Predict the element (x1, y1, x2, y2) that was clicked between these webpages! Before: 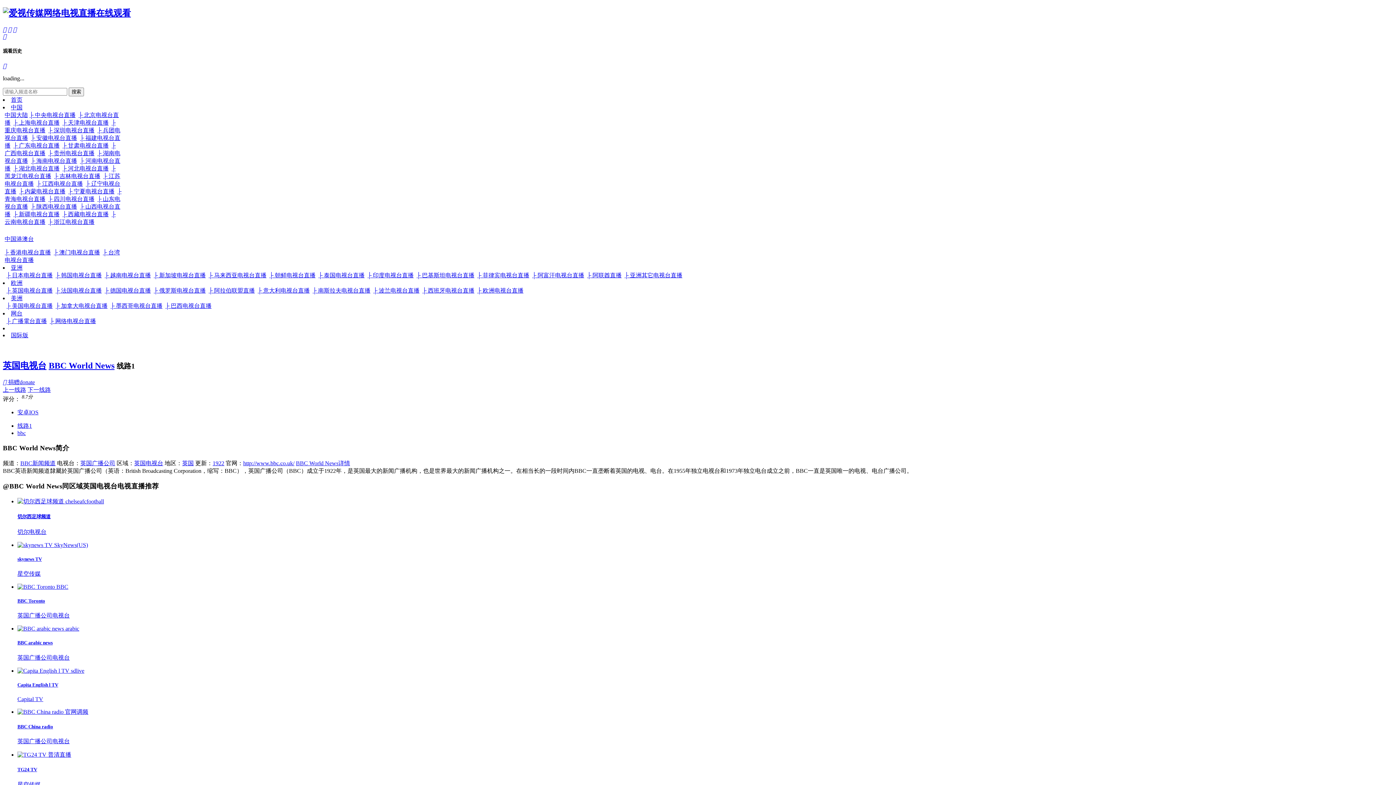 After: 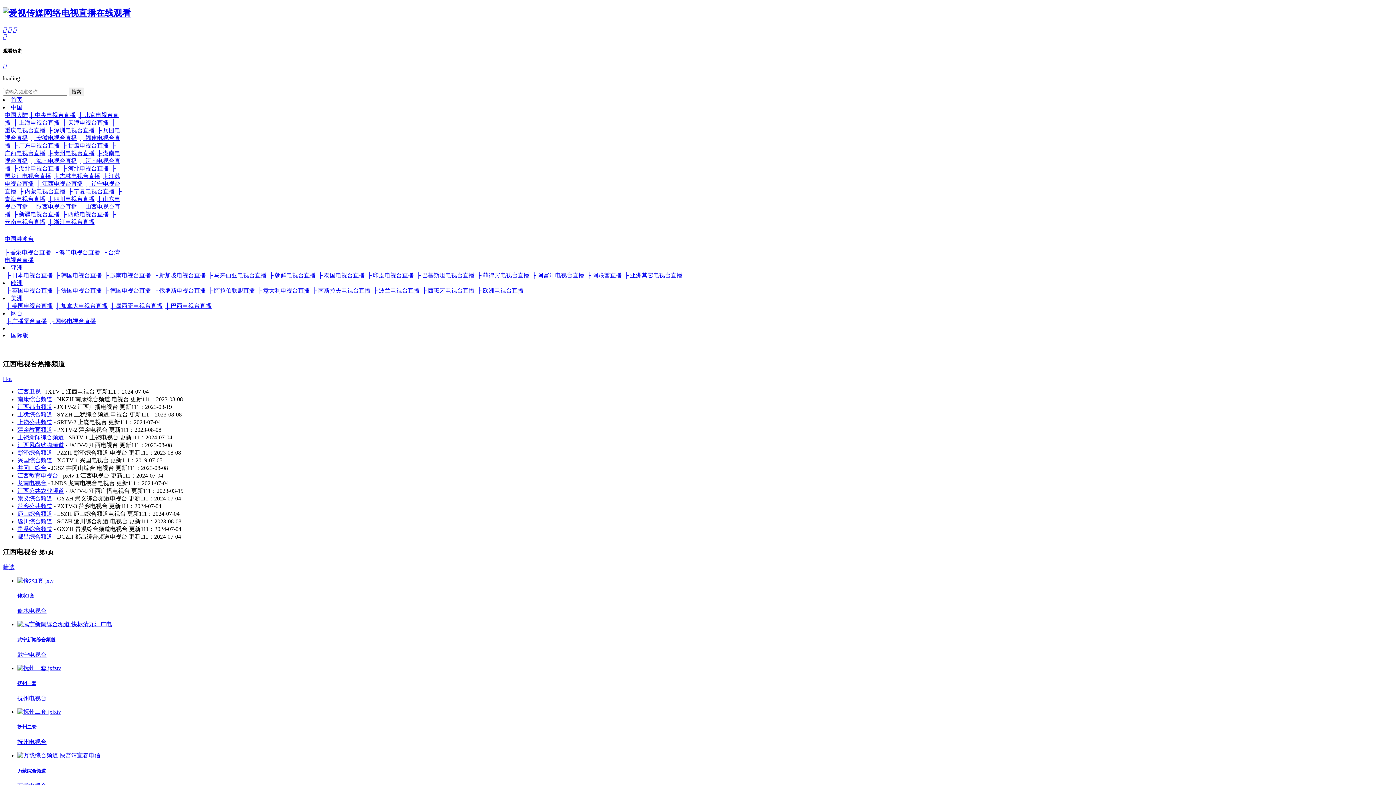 Action: bbox: (36, 180, 82, 186) label: ├ 江西电视台直播